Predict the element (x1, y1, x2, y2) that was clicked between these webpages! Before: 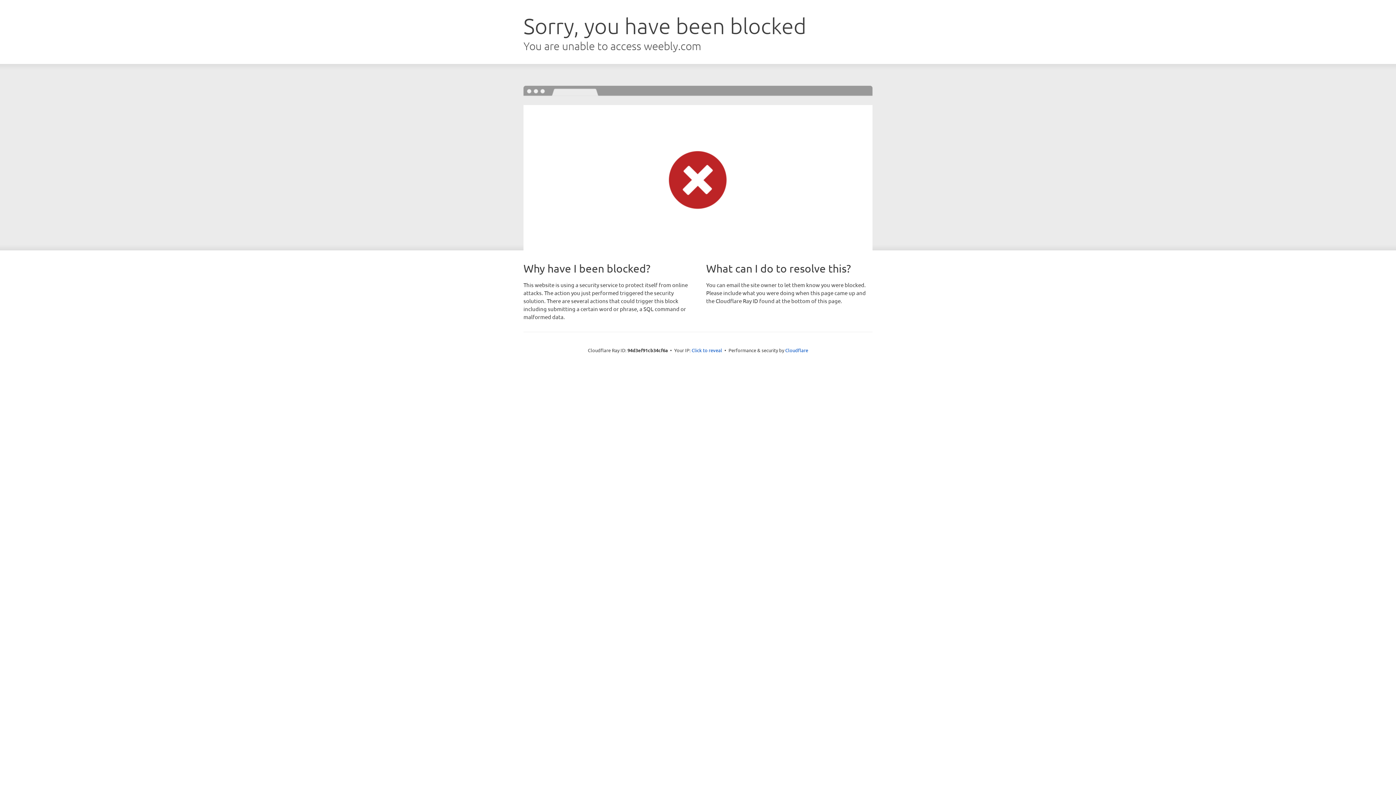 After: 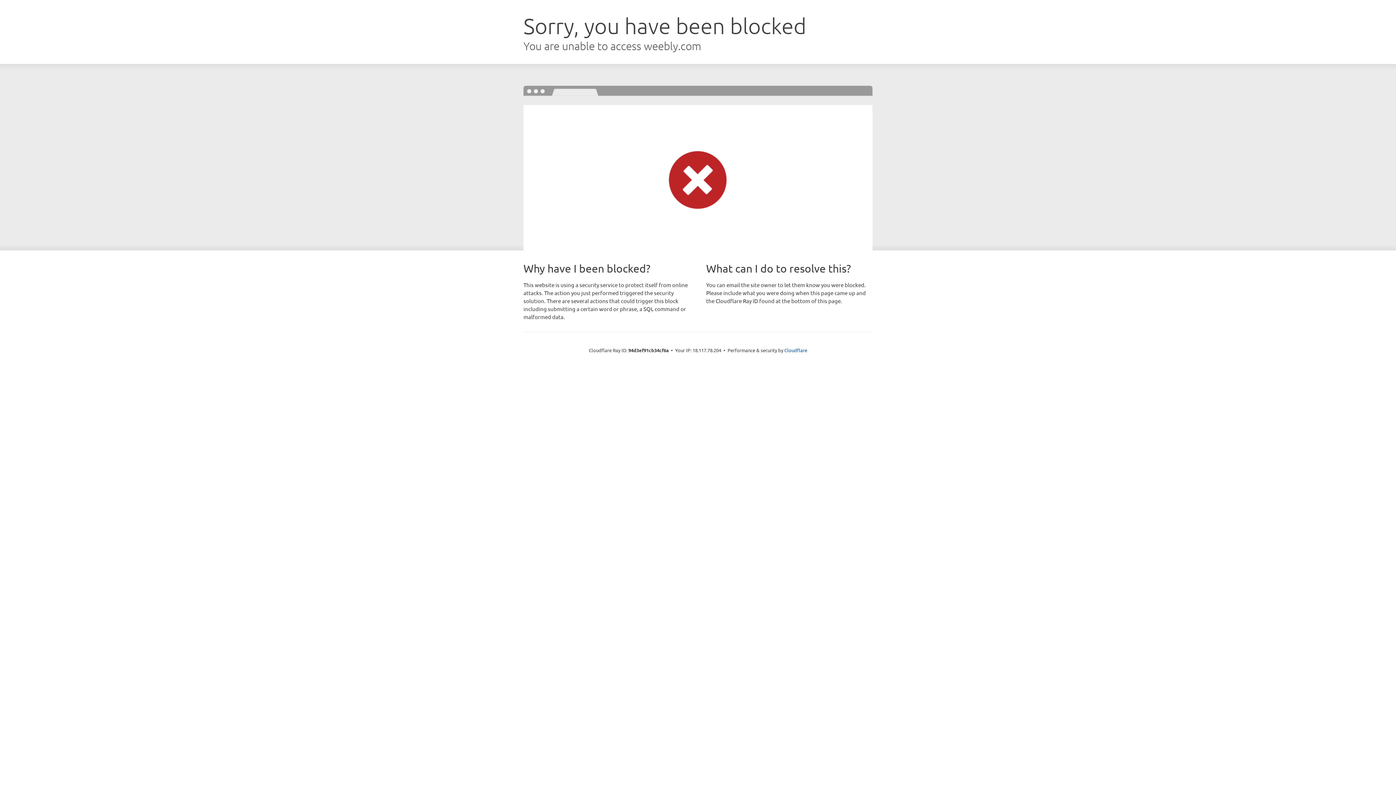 Action: label: Click to reveal bbox: (691, 346, 722, 353)